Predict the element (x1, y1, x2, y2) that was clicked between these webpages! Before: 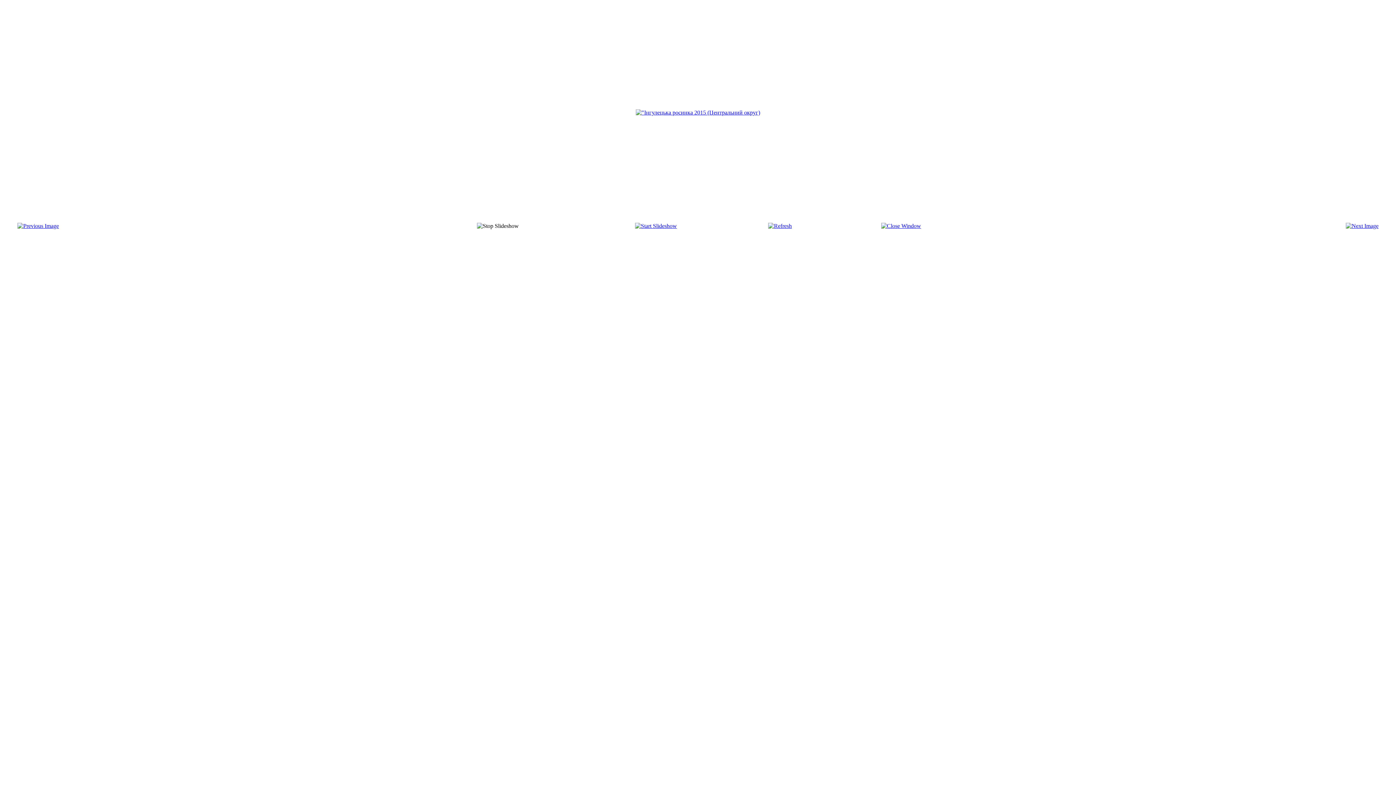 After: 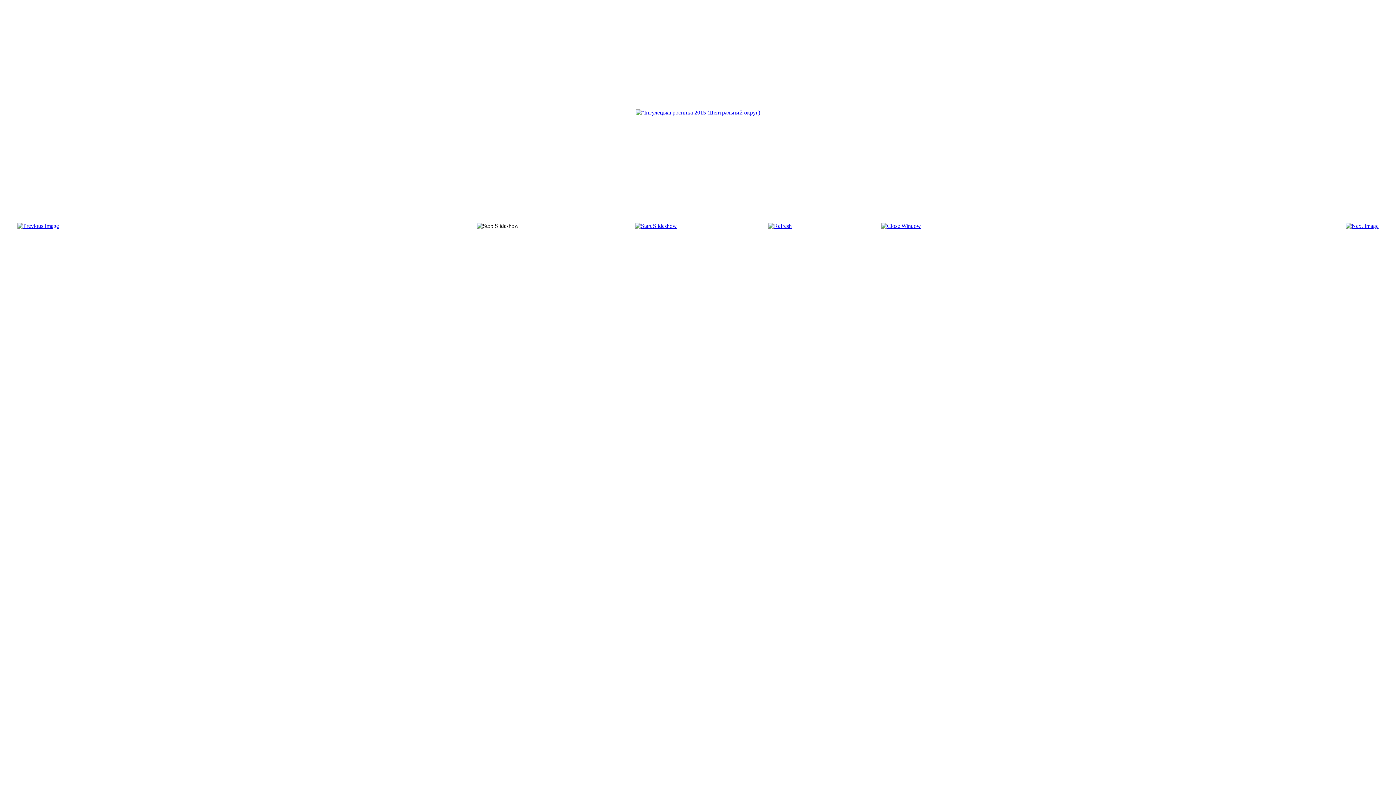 Action: bbox: (17, 222, 58, 229)